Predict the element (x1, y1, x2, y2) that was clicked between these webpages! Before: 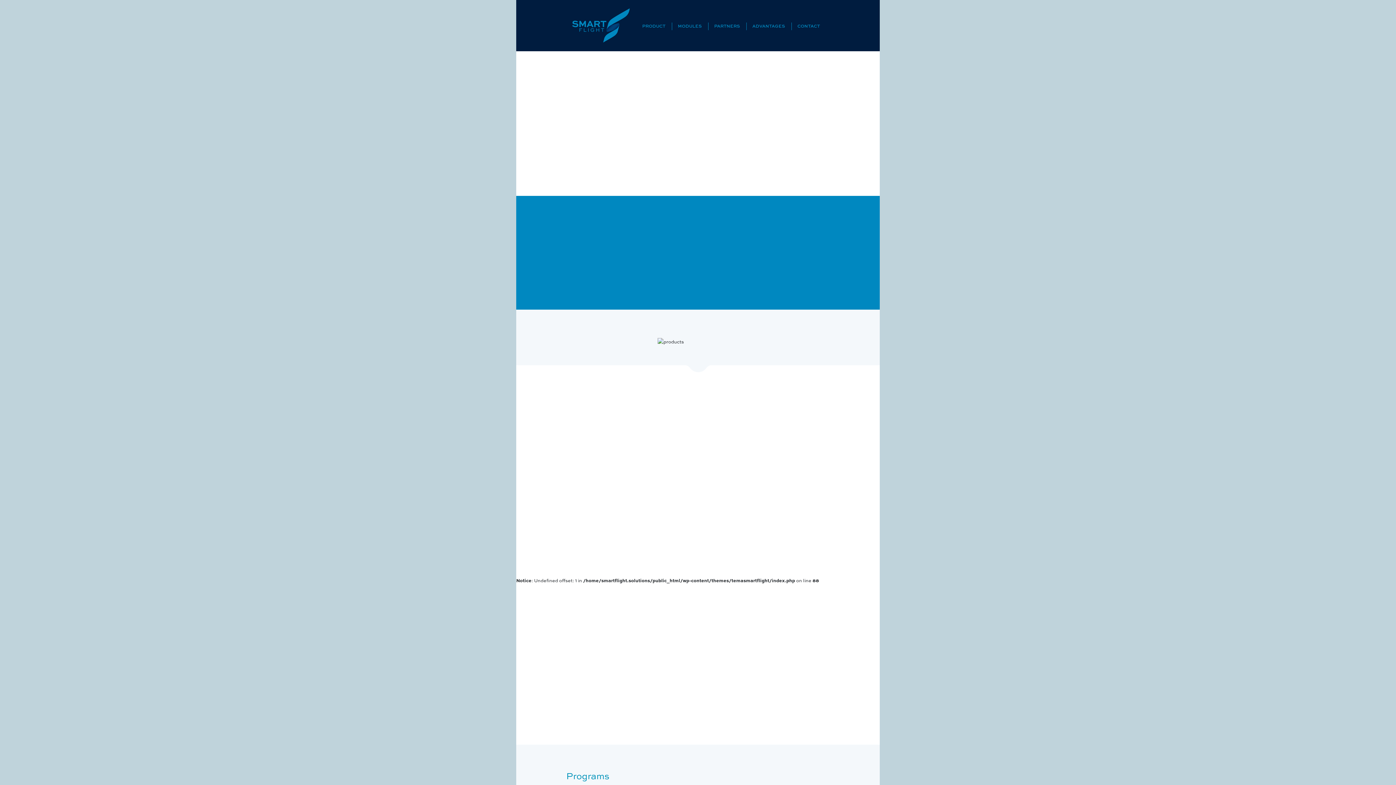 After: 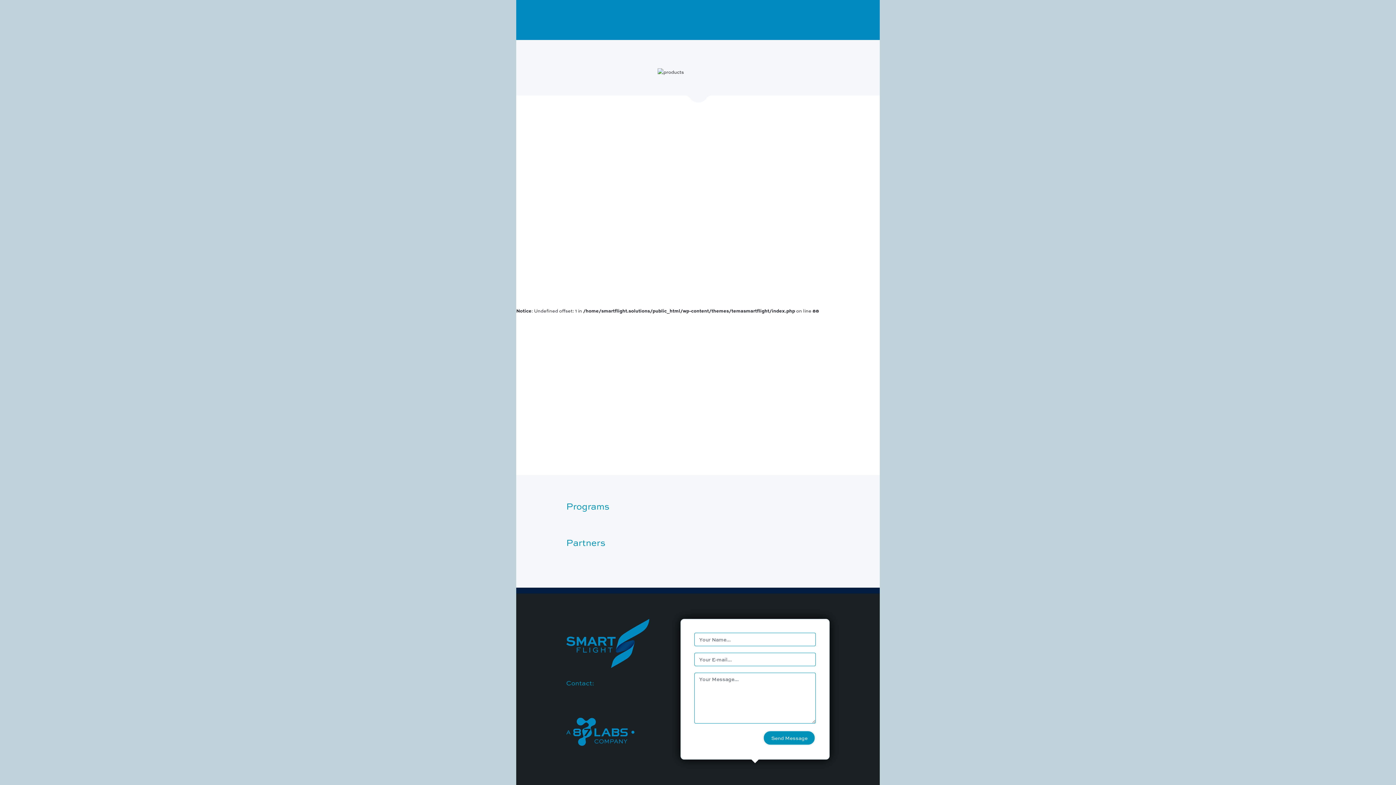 Action: bbox: (714, 19, 740, 31) label: PARTNERS